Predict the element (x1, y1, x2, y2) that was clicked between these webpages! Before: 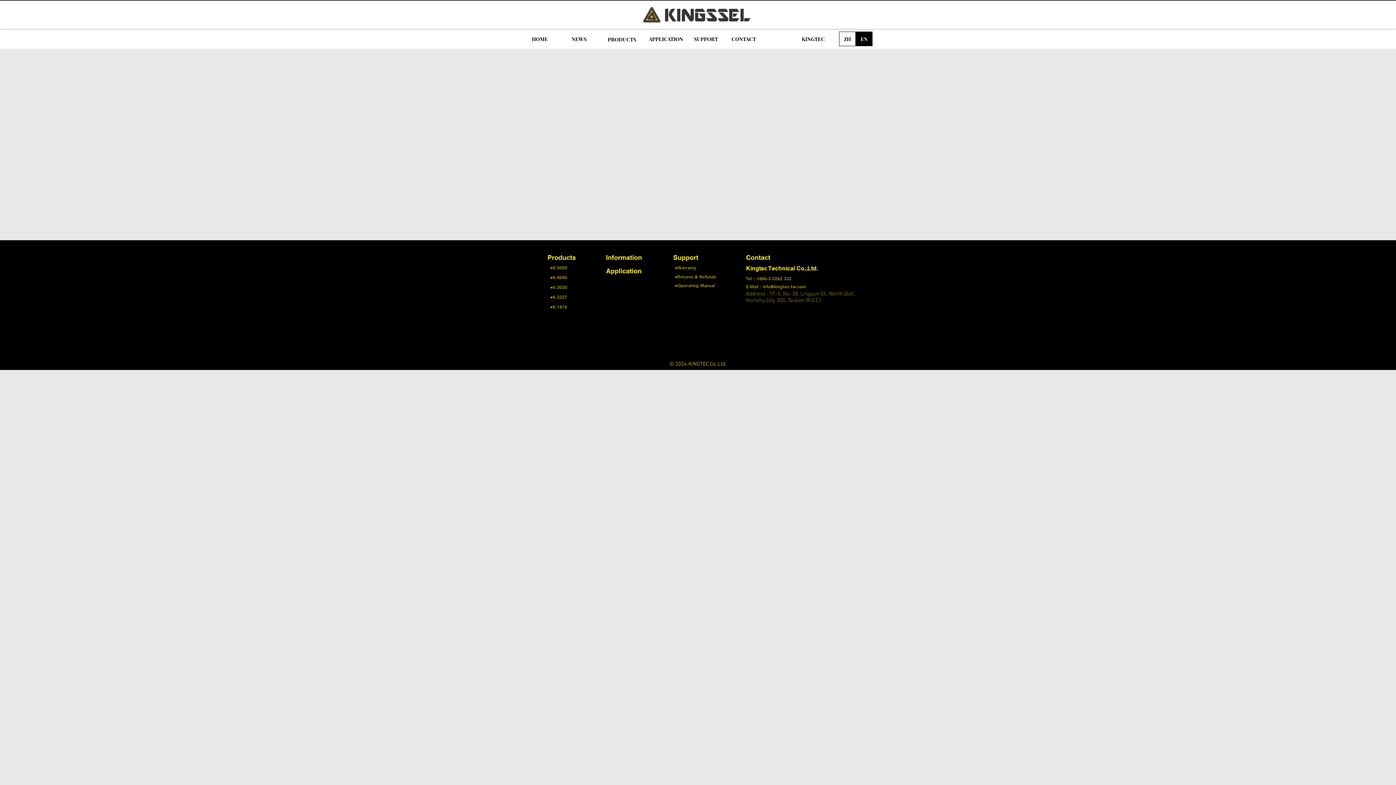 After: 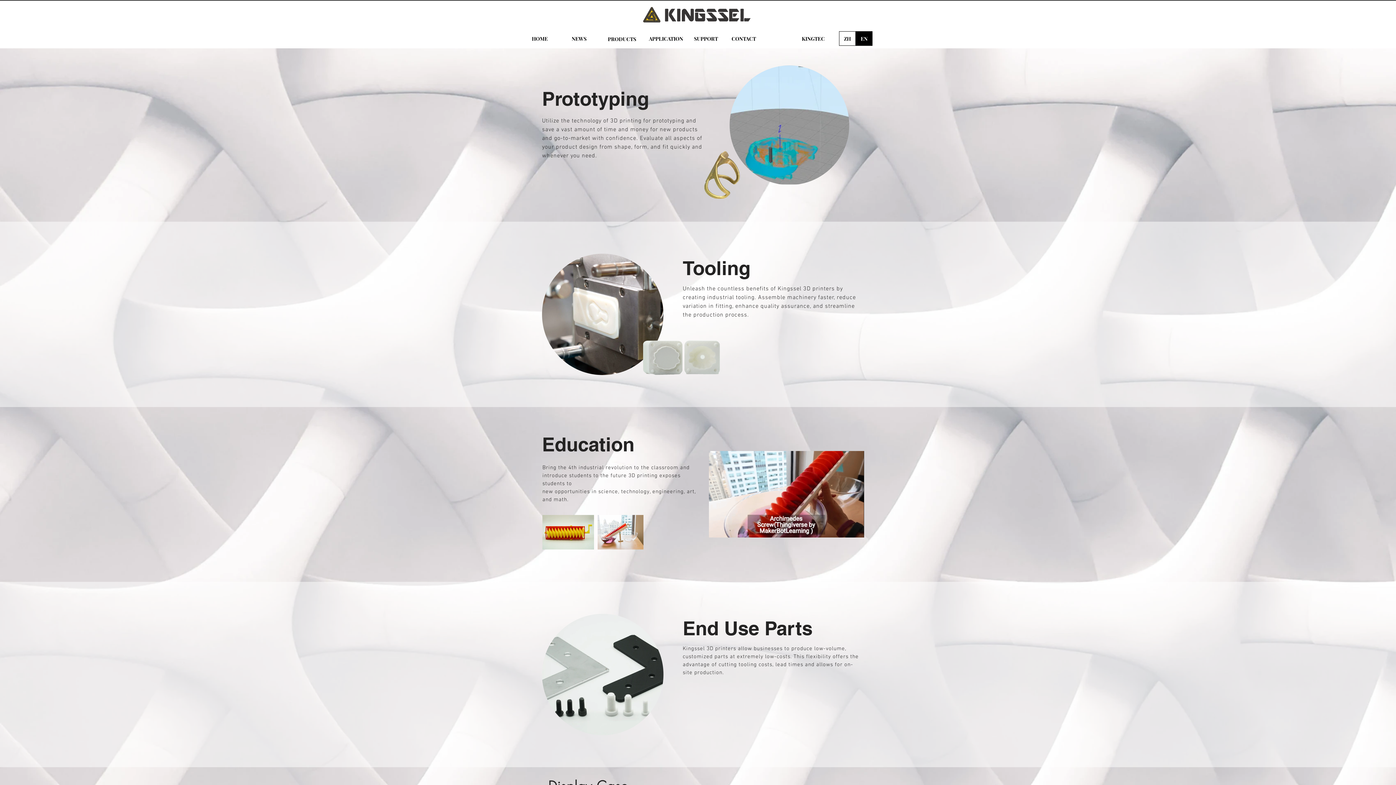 Action: bbox: (645, 31, 686, 46) label: APPLICATION